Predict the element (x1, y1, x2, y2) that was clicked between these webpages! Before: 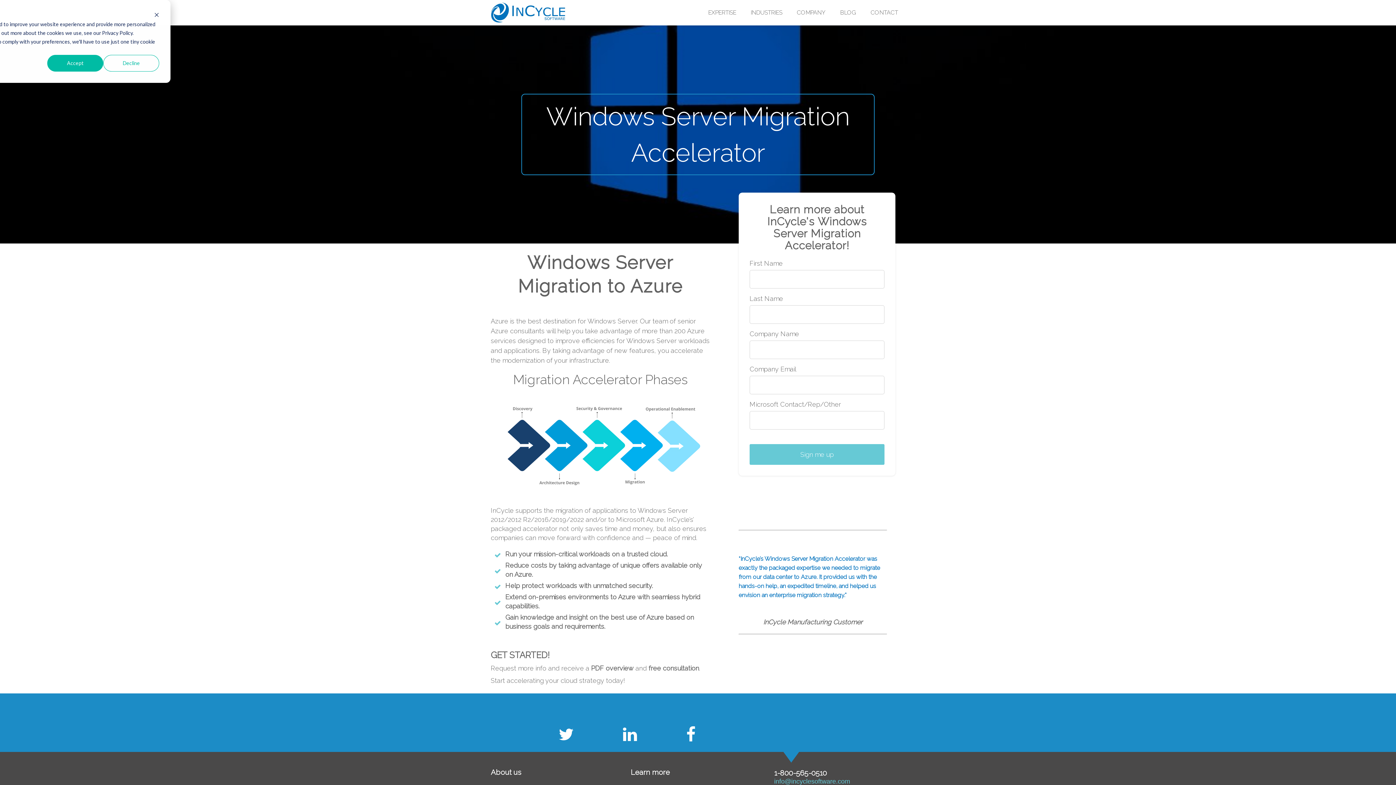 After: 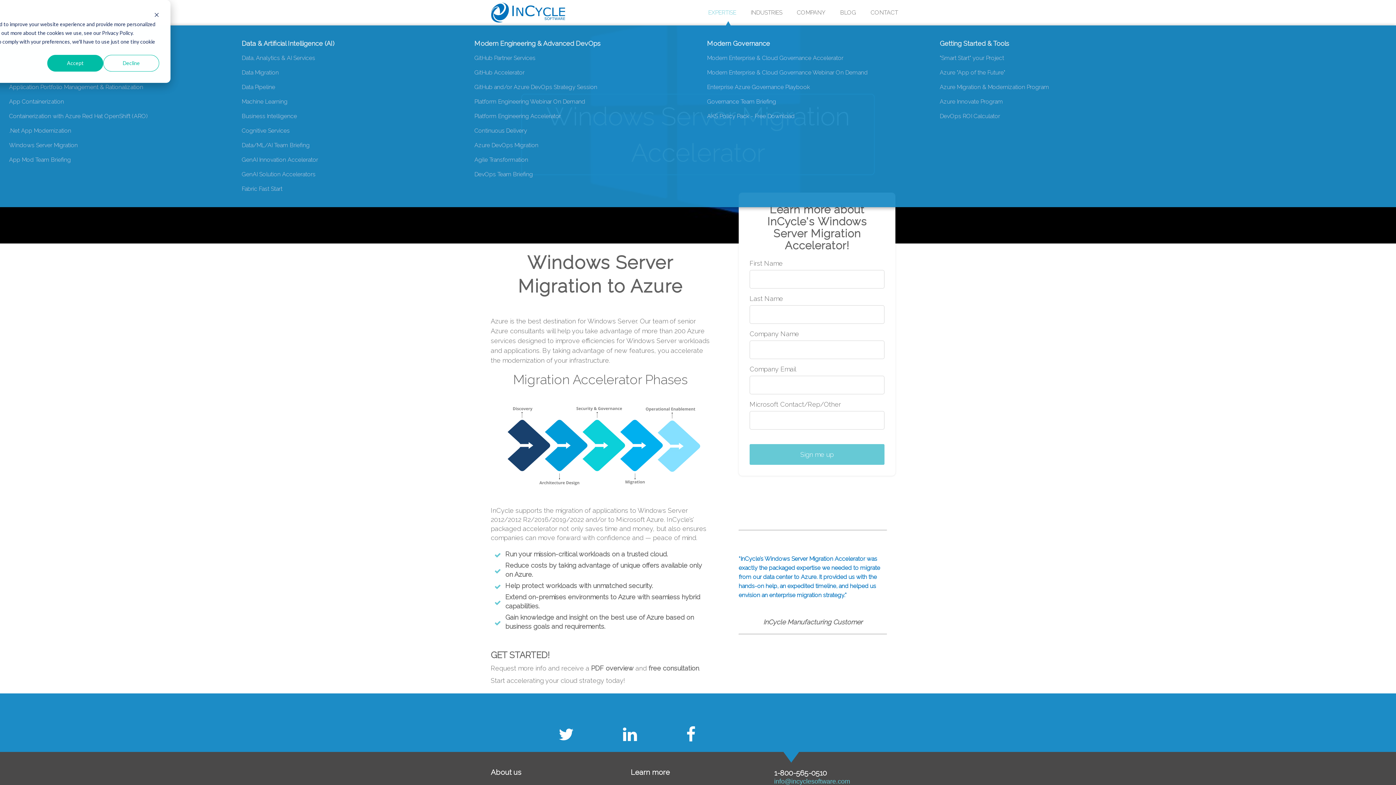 Action: bbox: (701, 0, 743, 25) label: EXPERTISE